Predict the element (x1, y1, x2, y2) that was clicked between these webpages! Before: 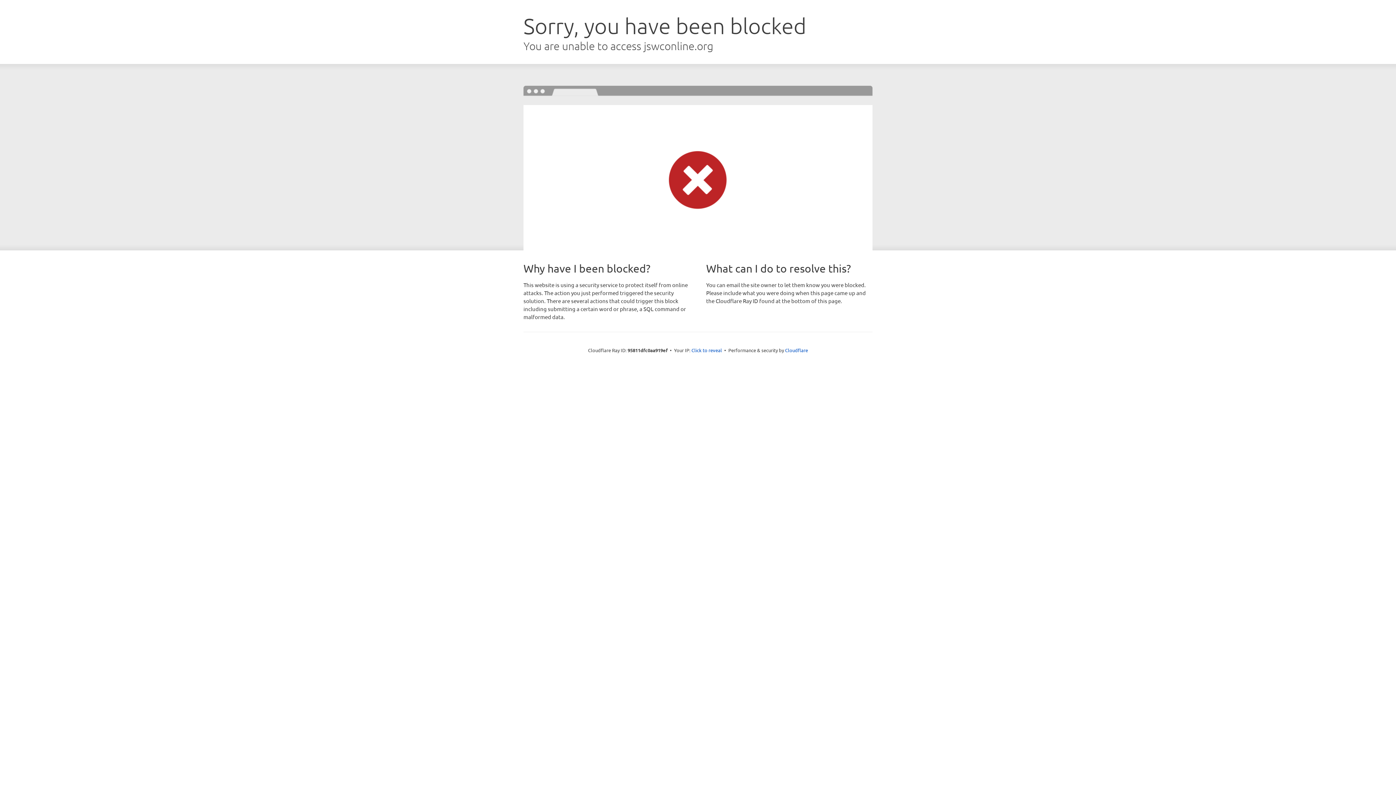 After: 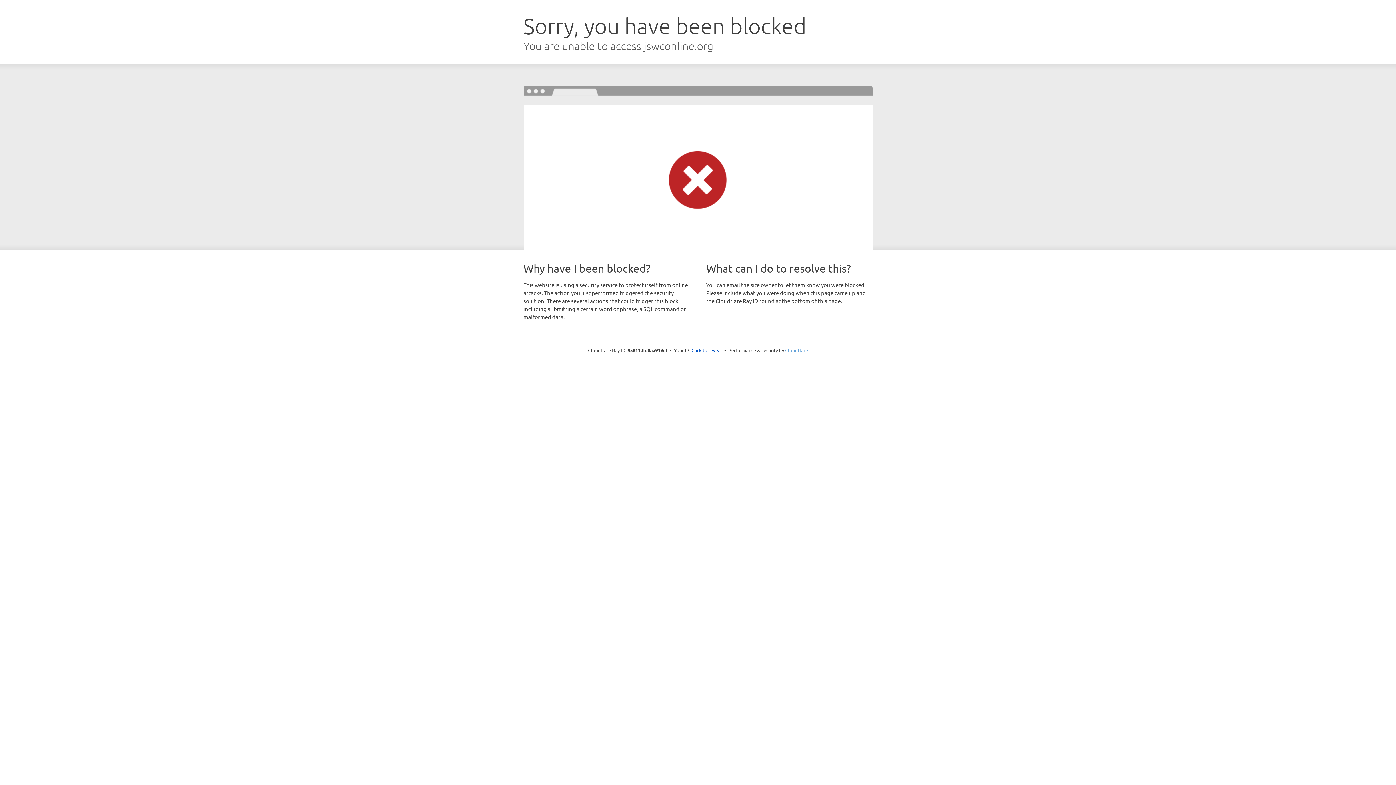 Action: bbox: (785, 347, 808, 353) label: Cloudflare